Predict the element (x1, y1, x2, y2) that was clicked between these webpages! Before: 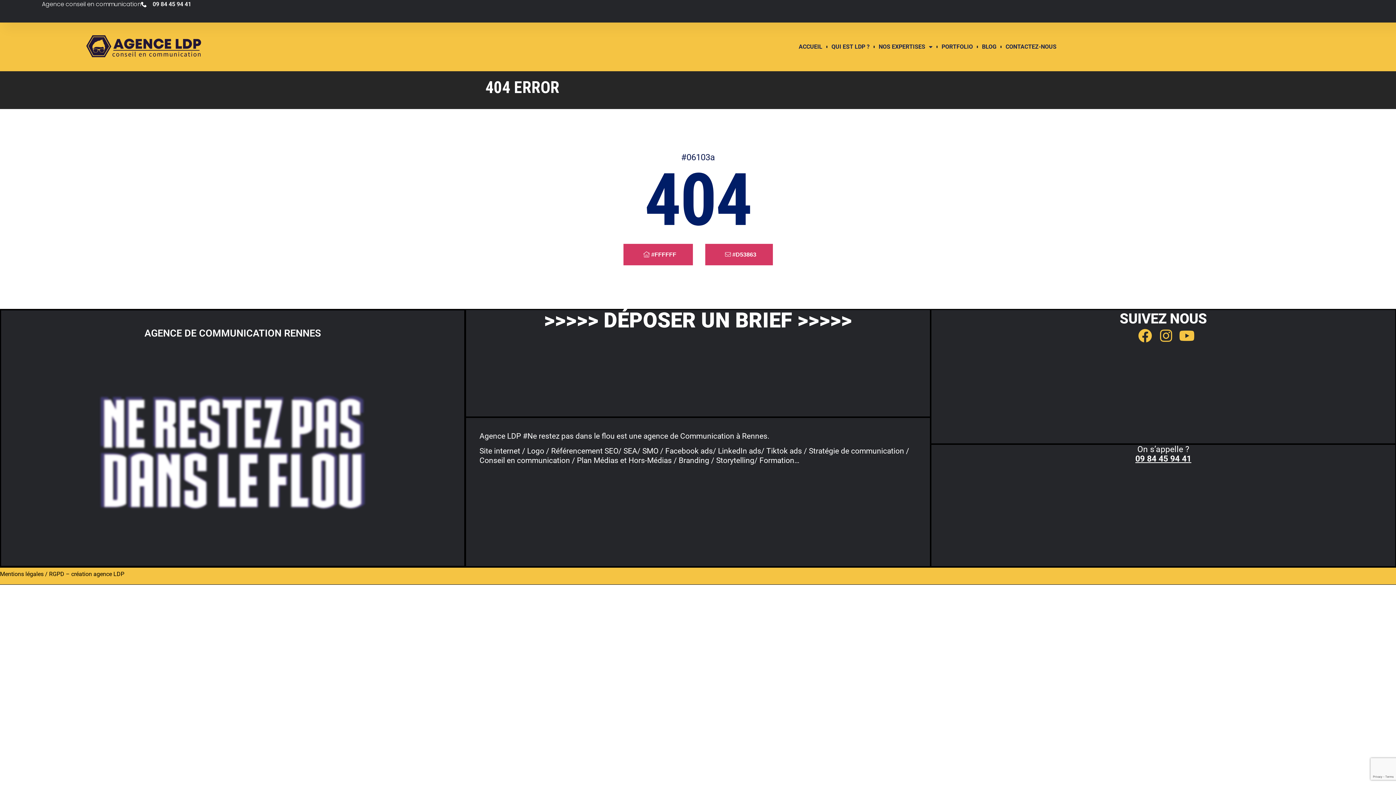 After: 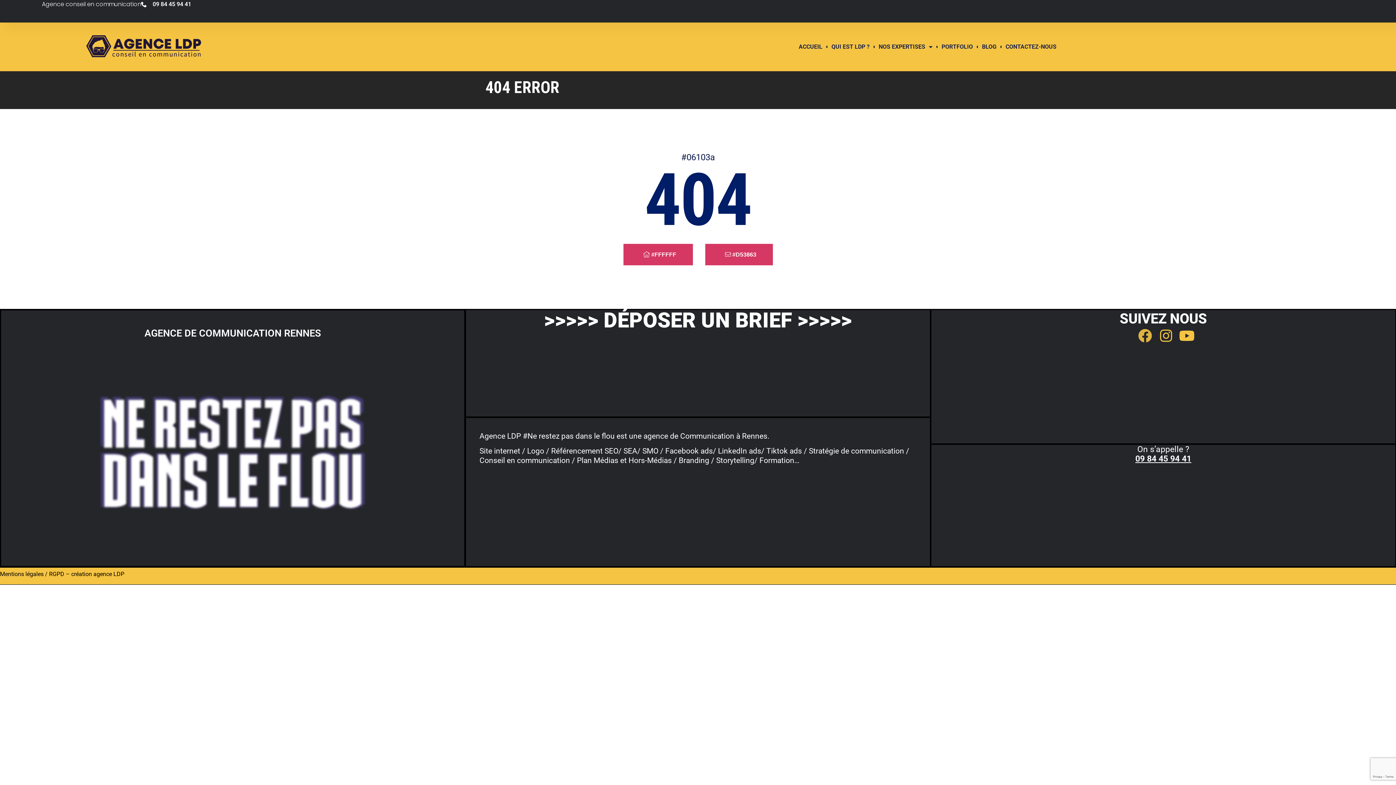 Action: bbox: (1137, 327, 1153, 344) label: Facebook